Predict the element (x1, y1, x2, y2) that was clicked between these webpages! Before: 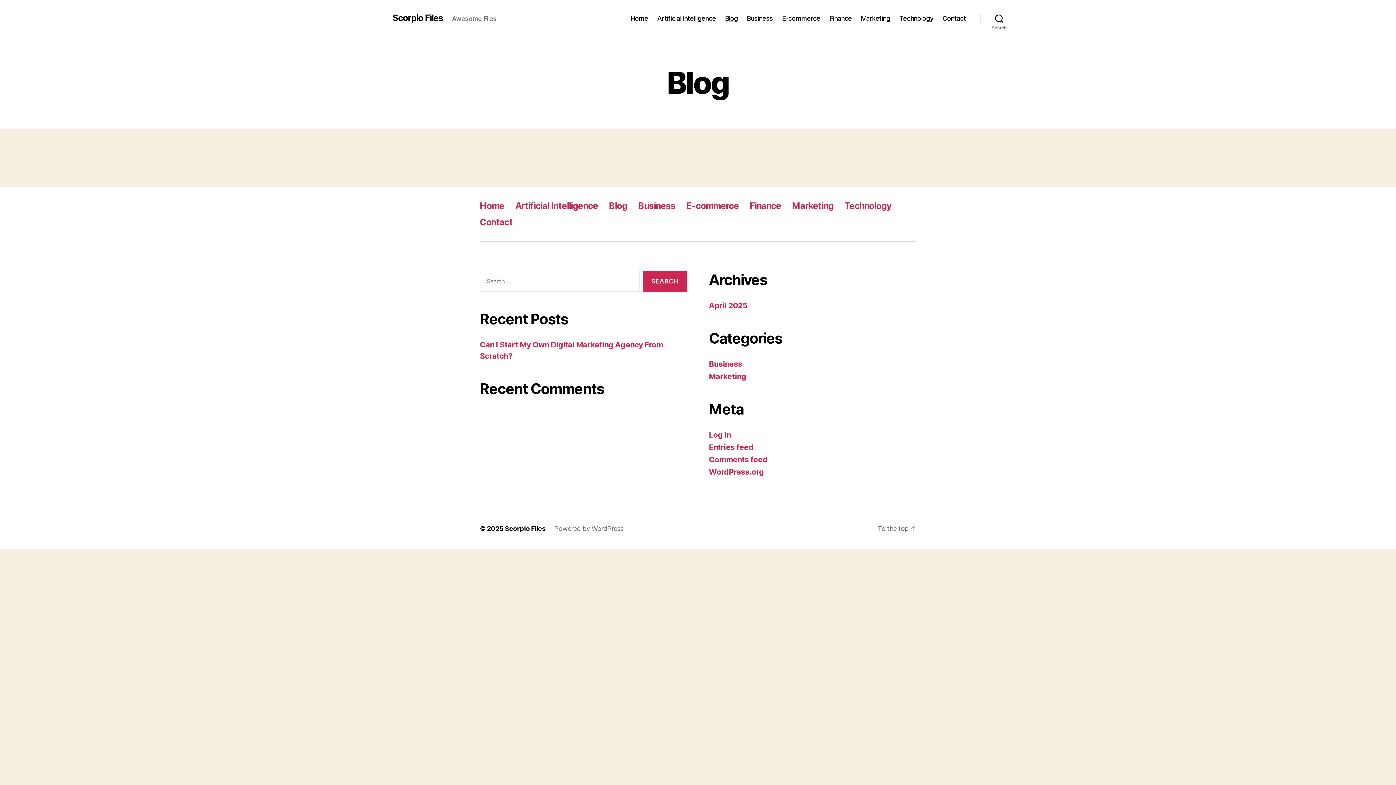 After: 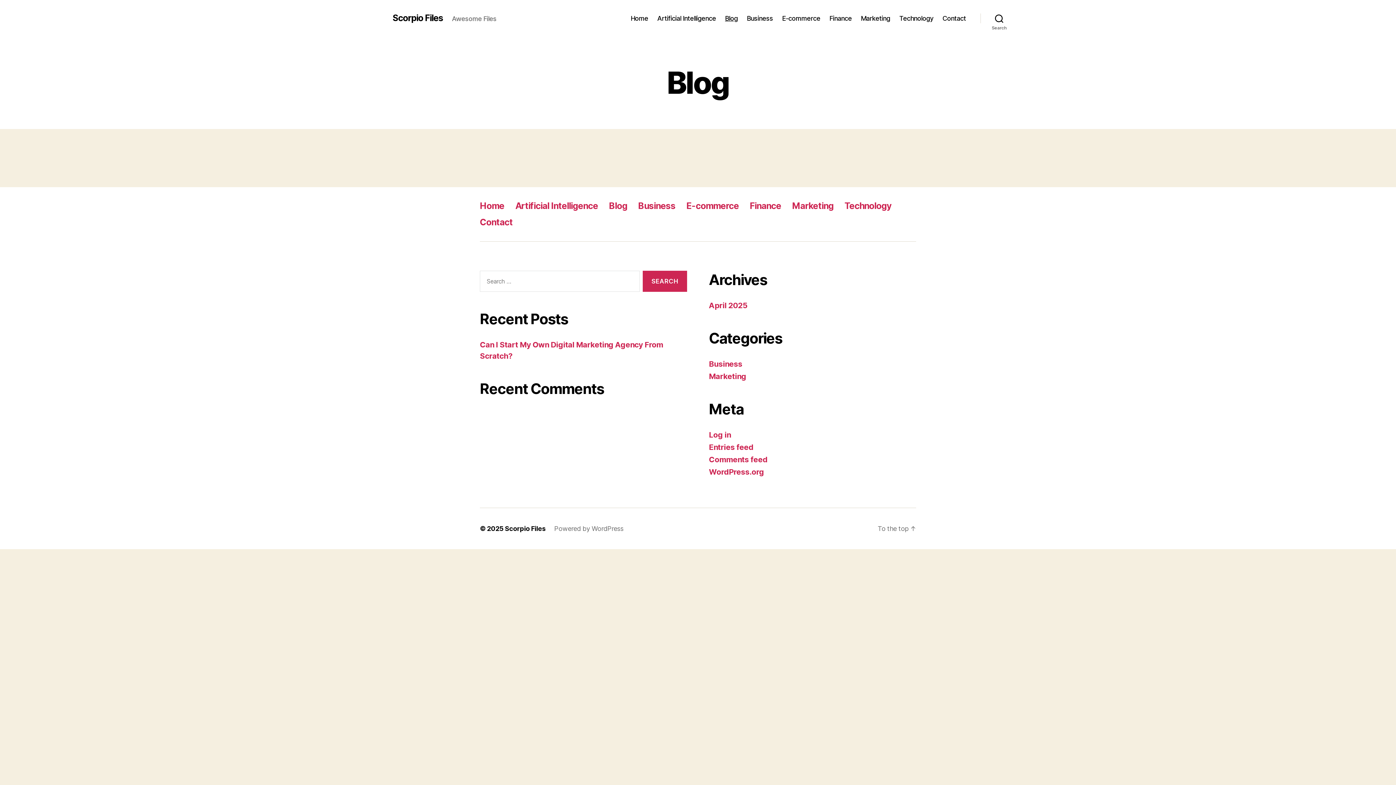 Action: label: Blog bbox: (725, 14, 737, 22)